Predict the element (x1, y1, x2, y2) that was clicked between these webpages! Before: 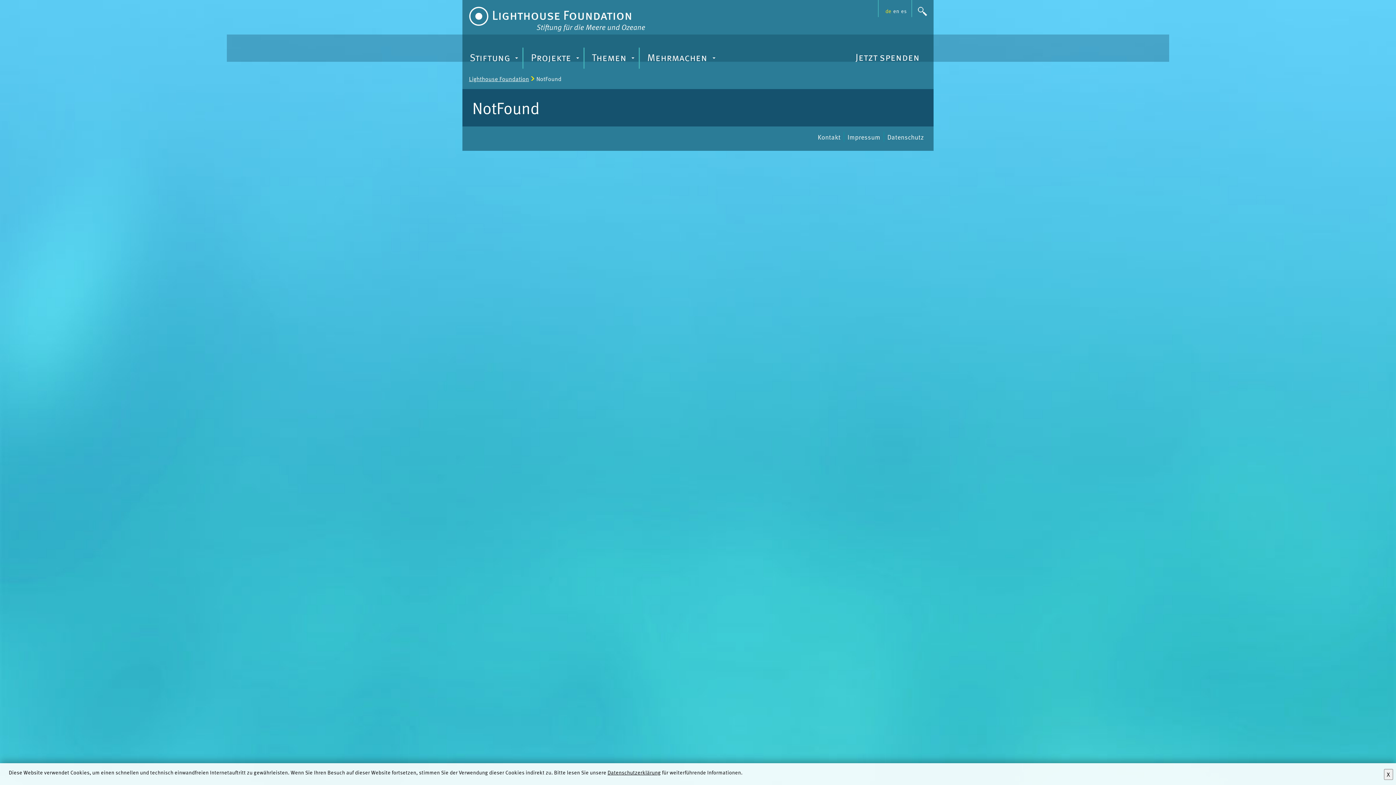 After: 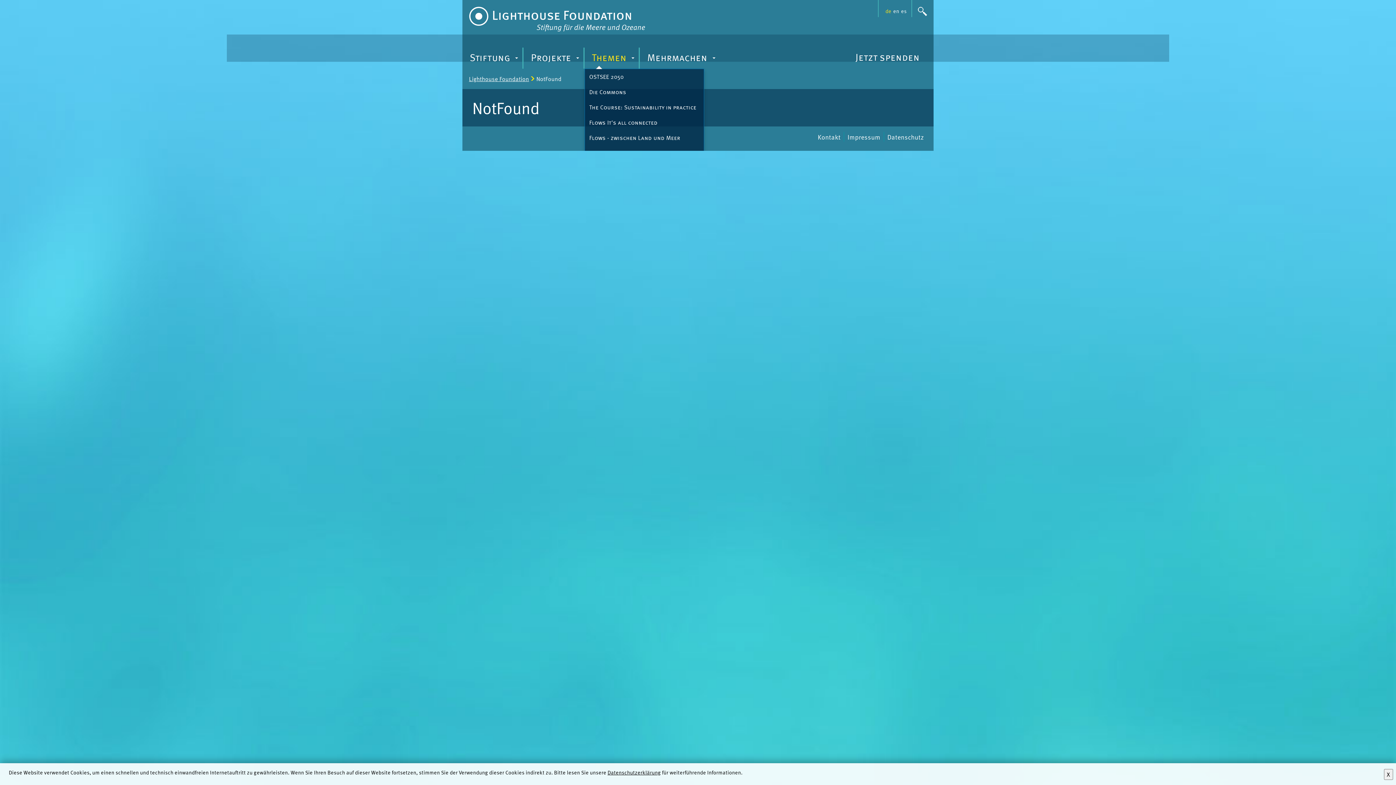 Action: label: +
Themen bbox: (584, 47, 639, 68)